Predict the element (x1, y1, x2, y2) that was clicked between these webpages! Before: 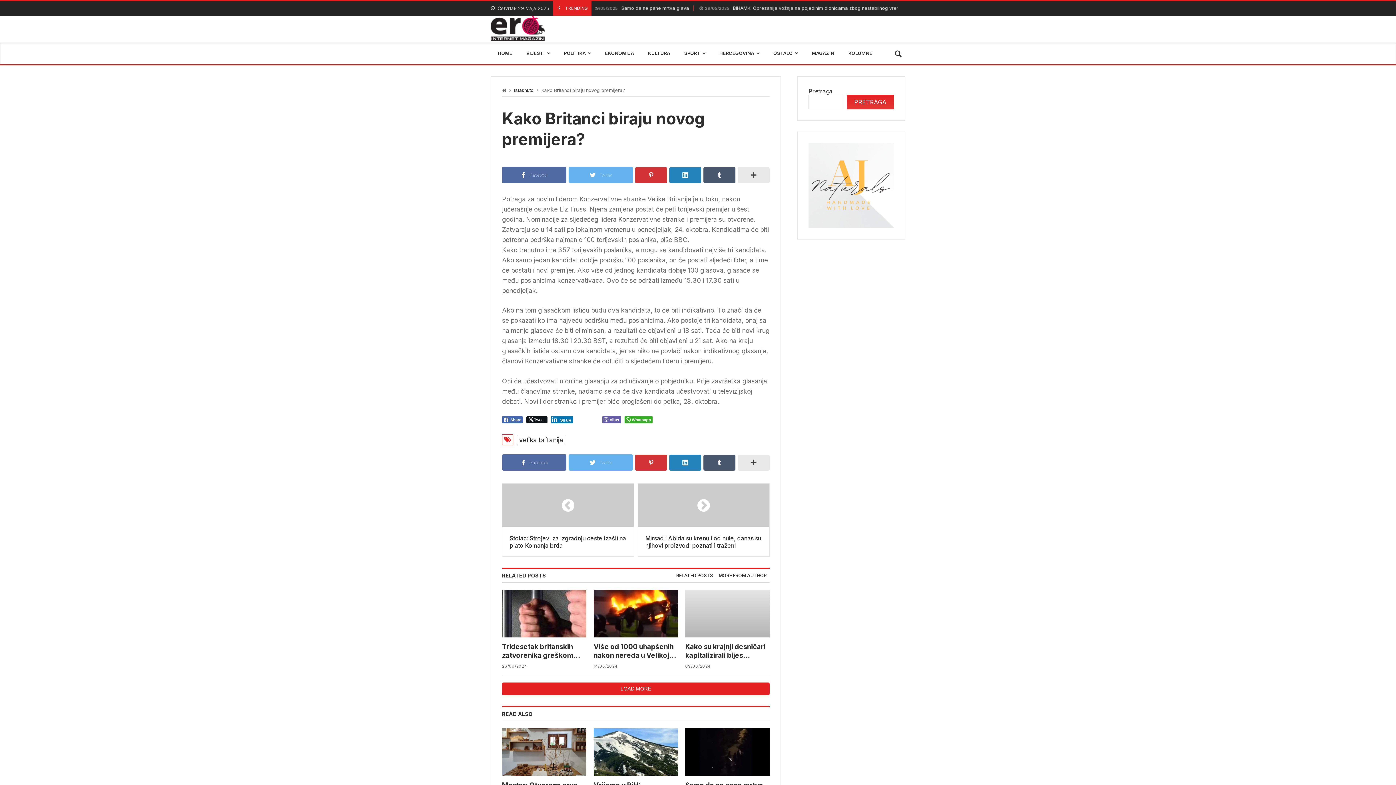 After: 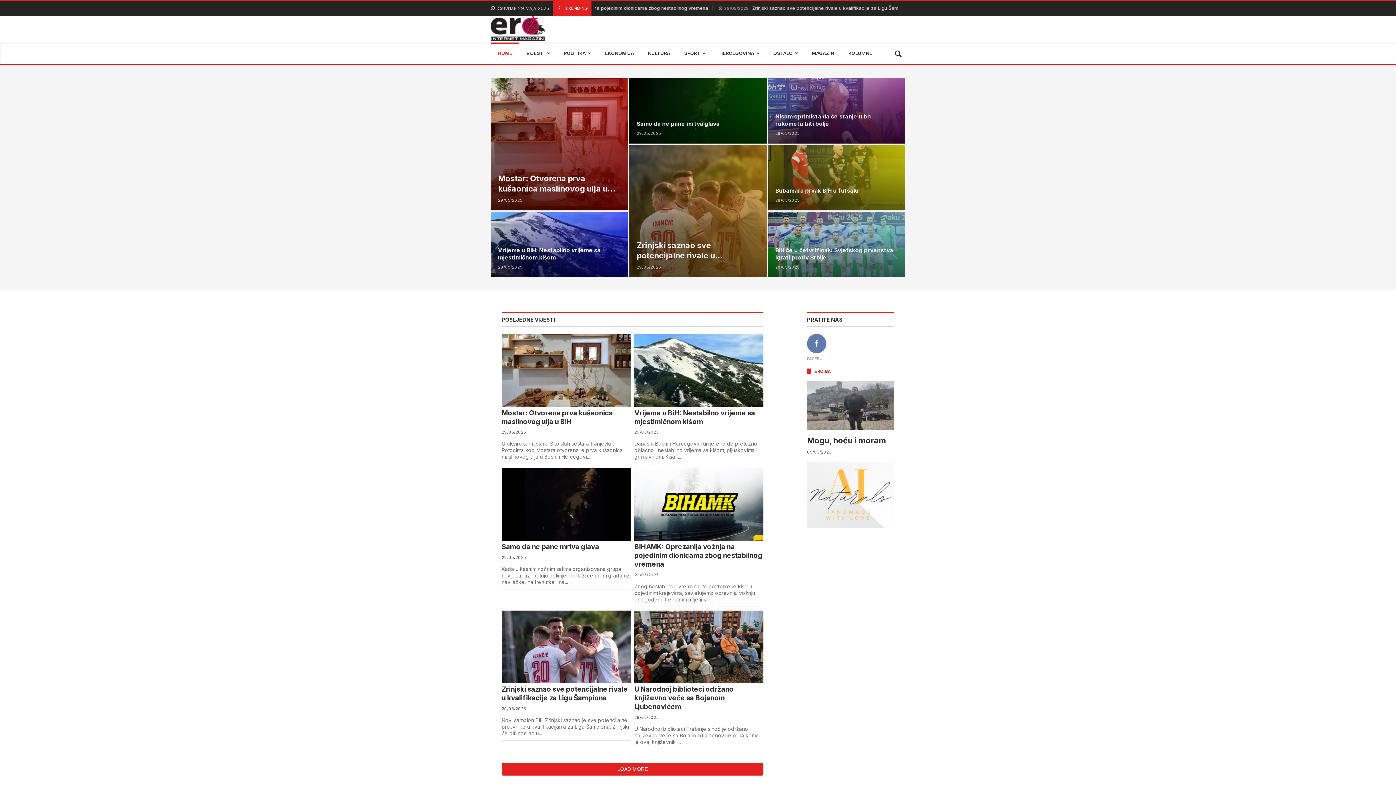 Action: bbox: (490, 42, 519, 64) label: HOME